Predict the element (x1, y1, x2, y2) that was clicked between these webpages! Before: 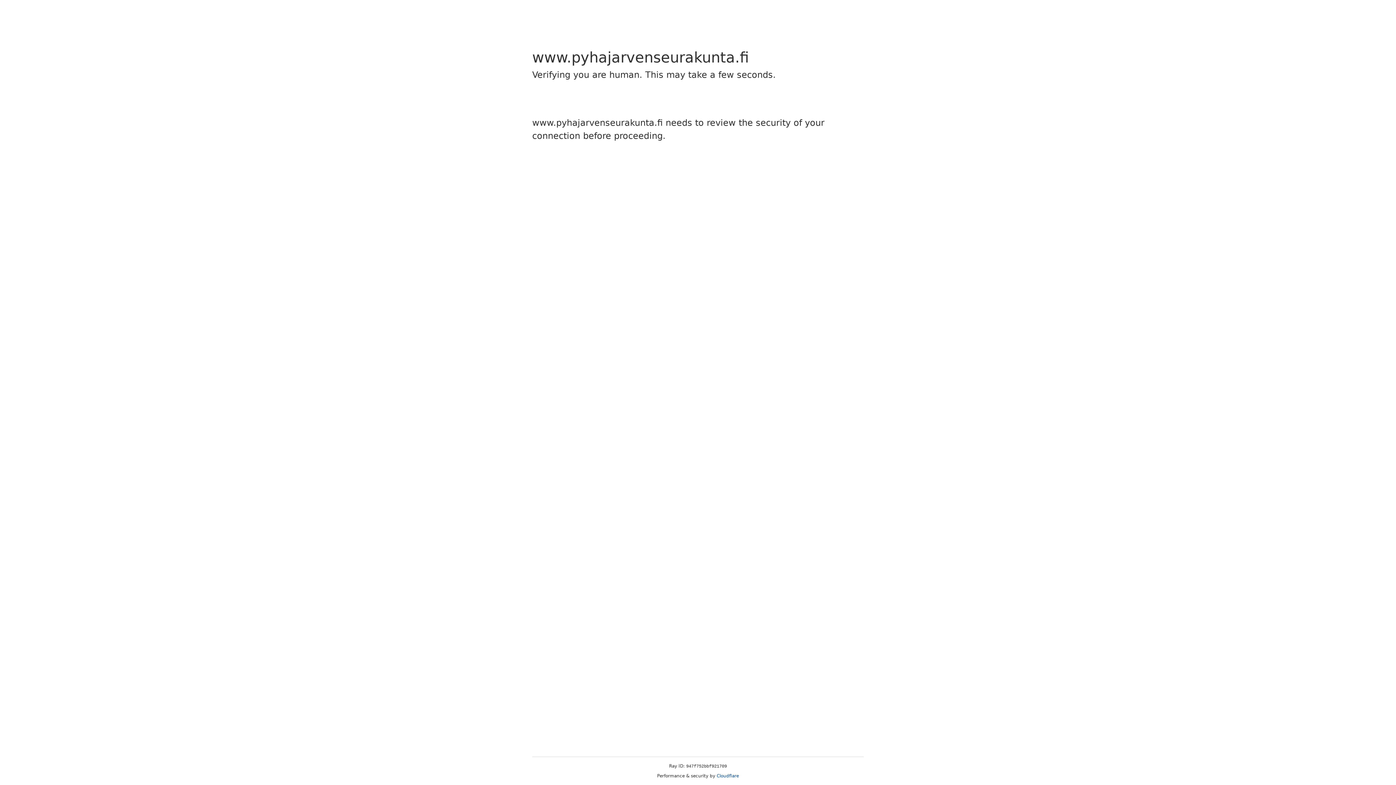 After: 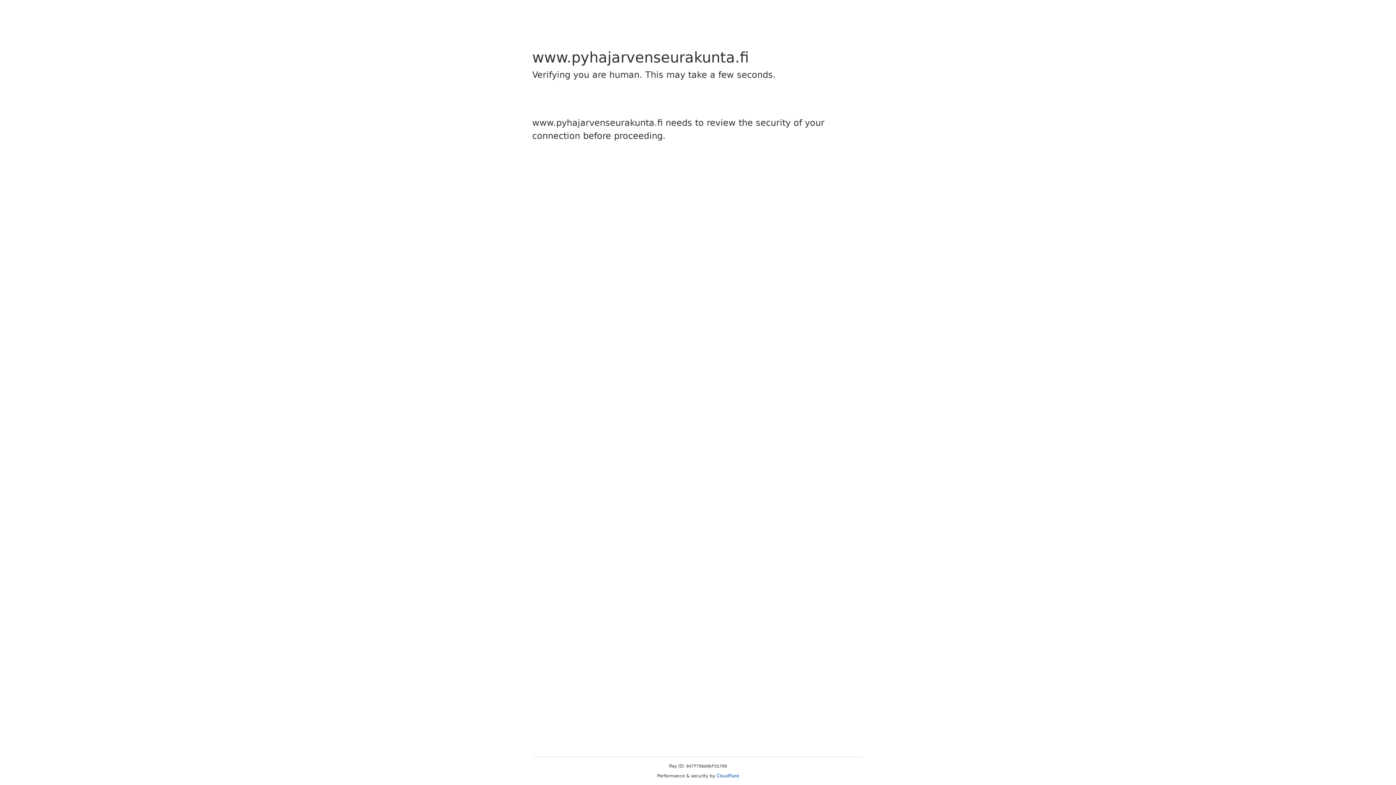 Action: bbox: (716, 773, 739, 778) label: Cloudflare